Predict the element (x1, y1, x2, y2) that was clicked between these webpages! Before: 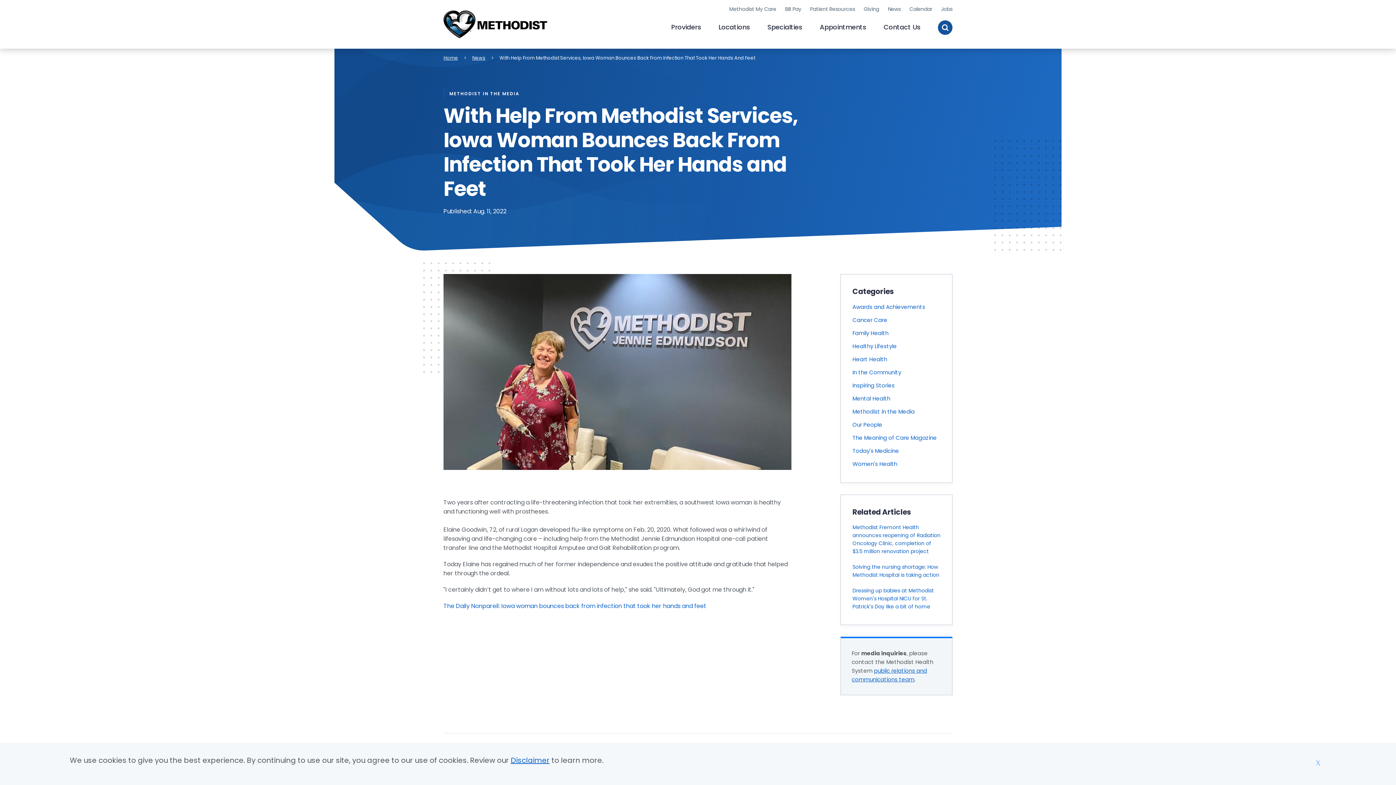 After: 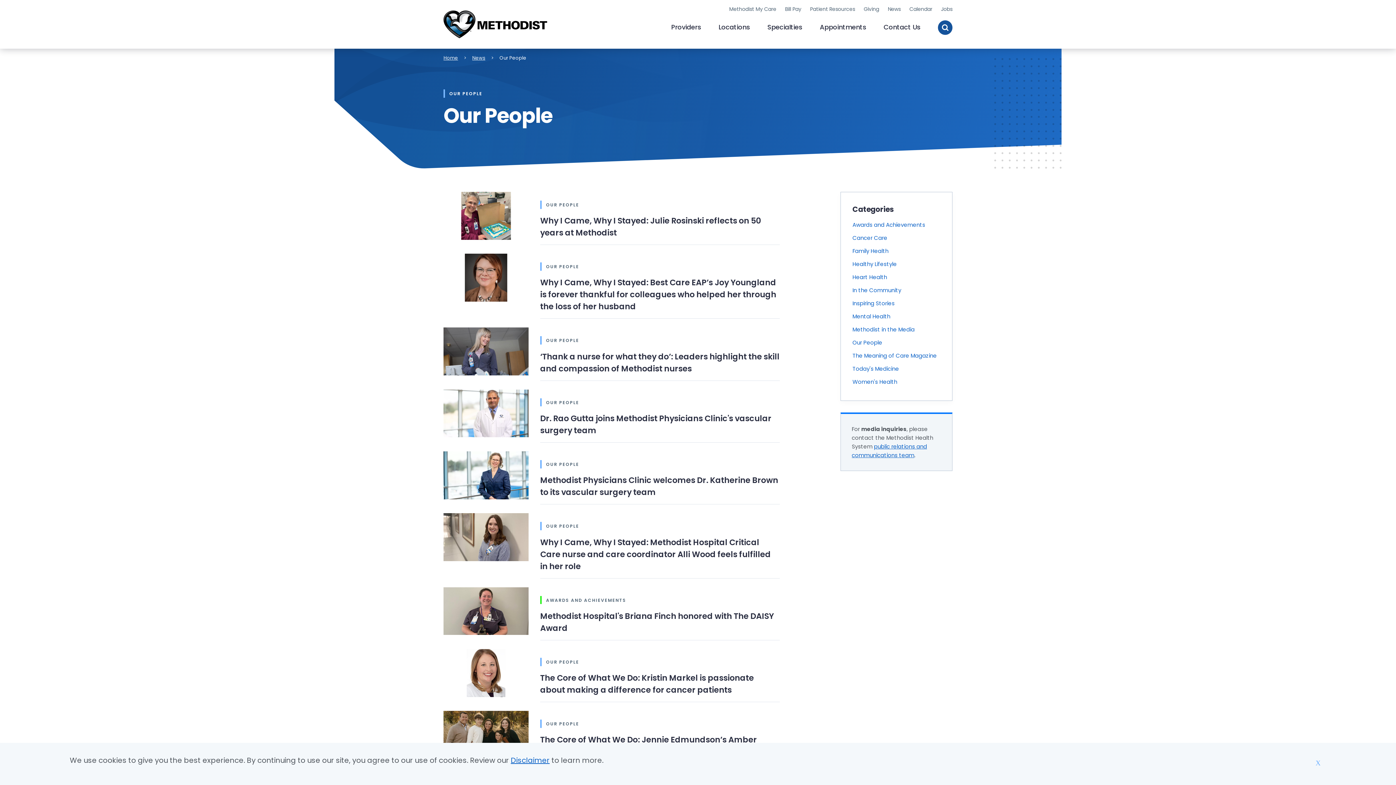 Action: label: Our People bbox: (852, 421, 882, 428)